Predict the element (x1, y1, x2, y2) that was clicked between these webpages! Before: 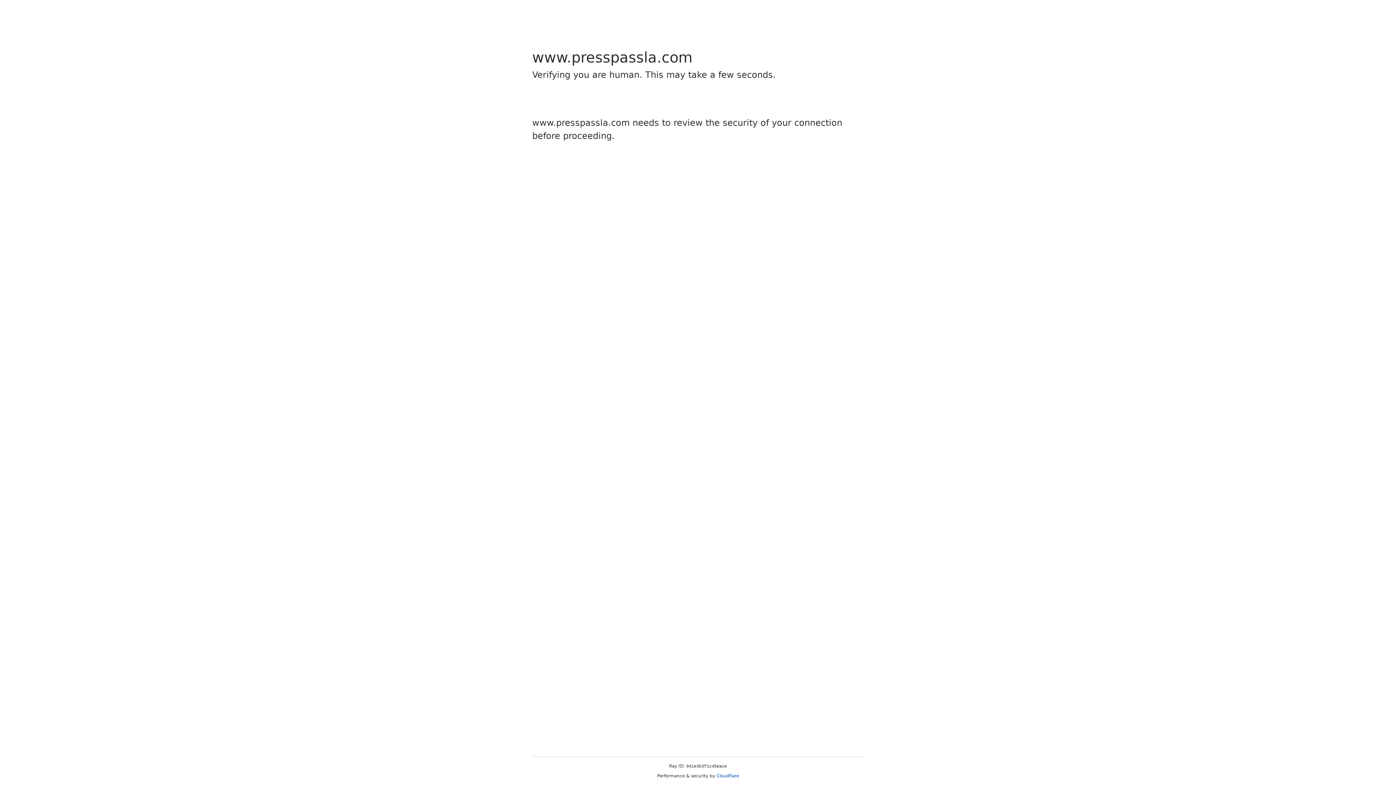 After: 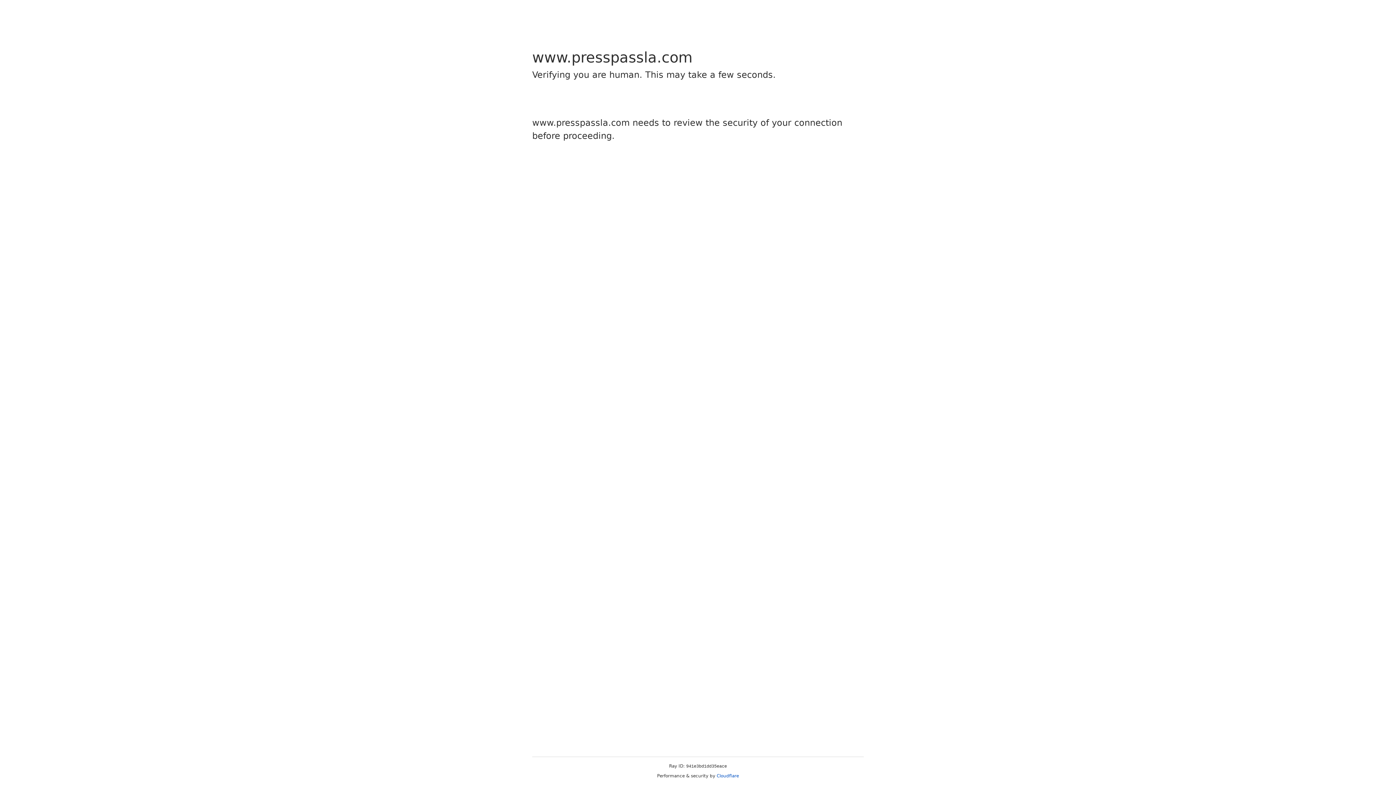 Action: bbox: (716, 773, 739, 778) label: Cloudflare